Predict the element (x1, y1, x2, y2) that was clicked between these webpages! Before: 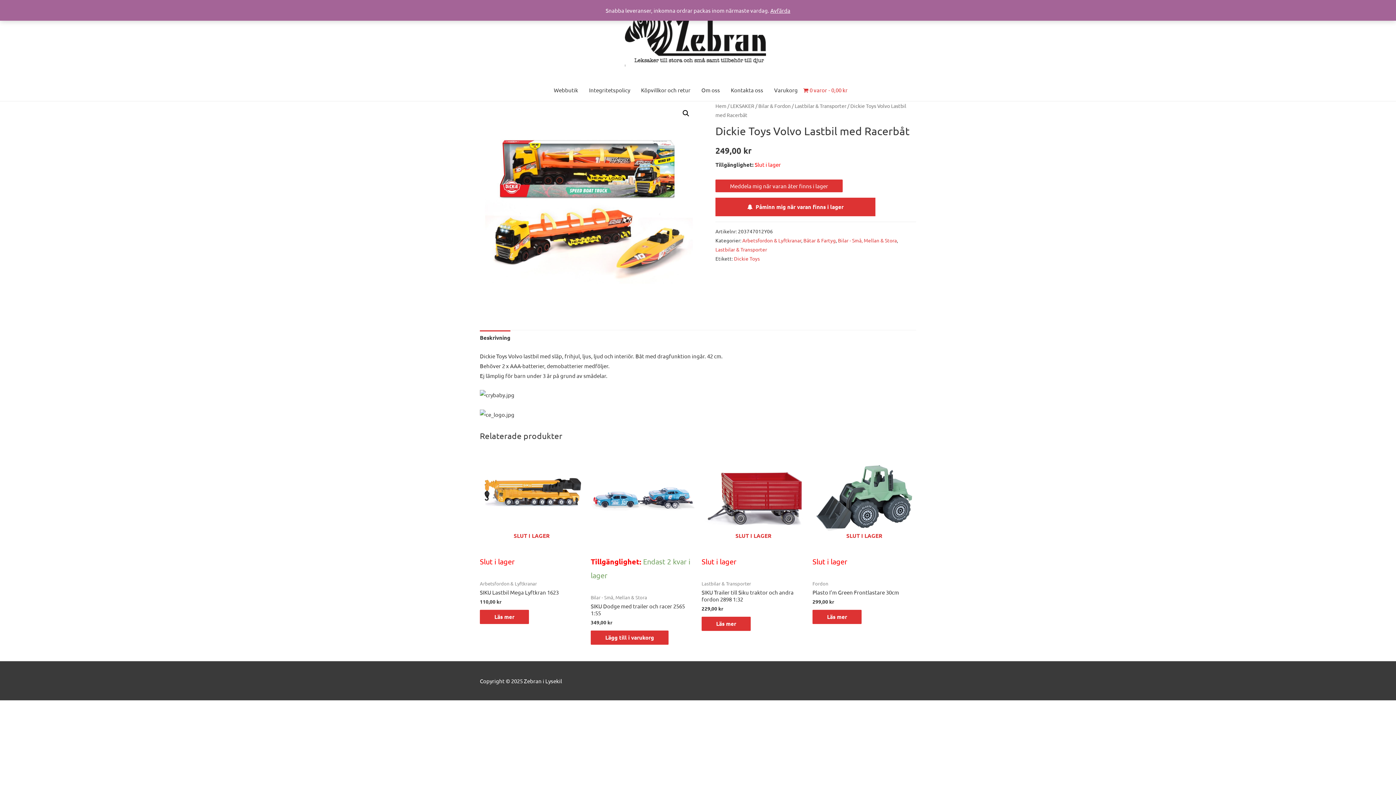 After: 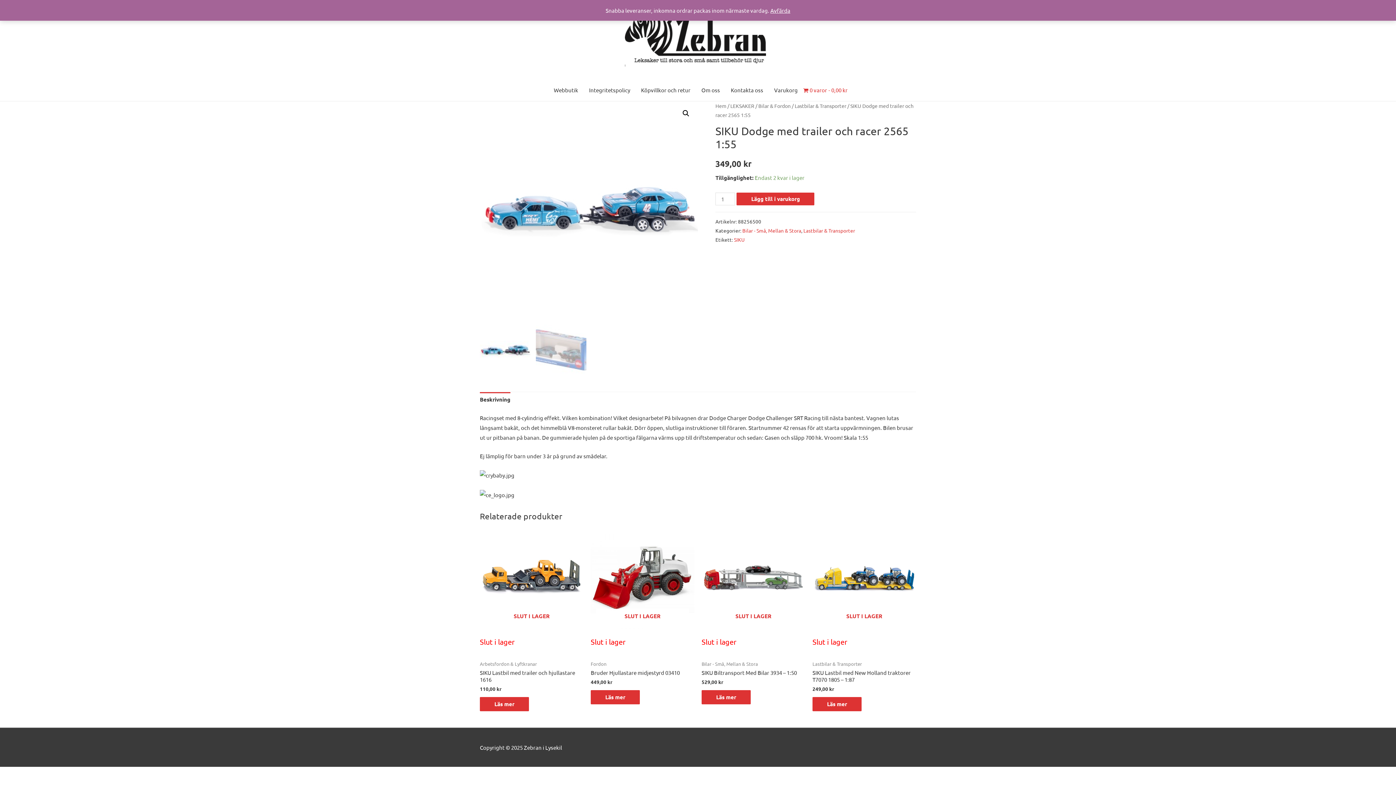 Action: bbox: (590, 602, 694, 616) label: SIKU Dodge med trailer och racer 2565 1:55